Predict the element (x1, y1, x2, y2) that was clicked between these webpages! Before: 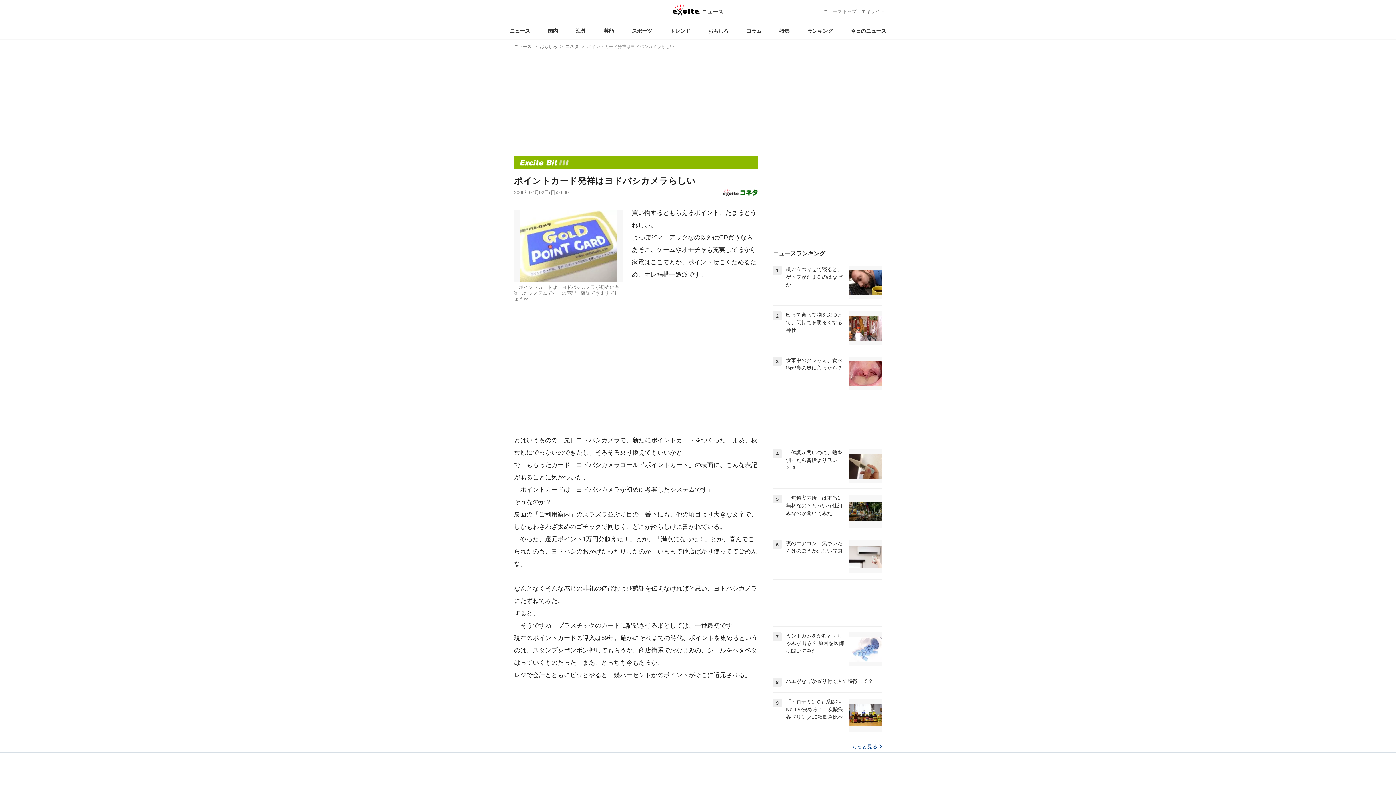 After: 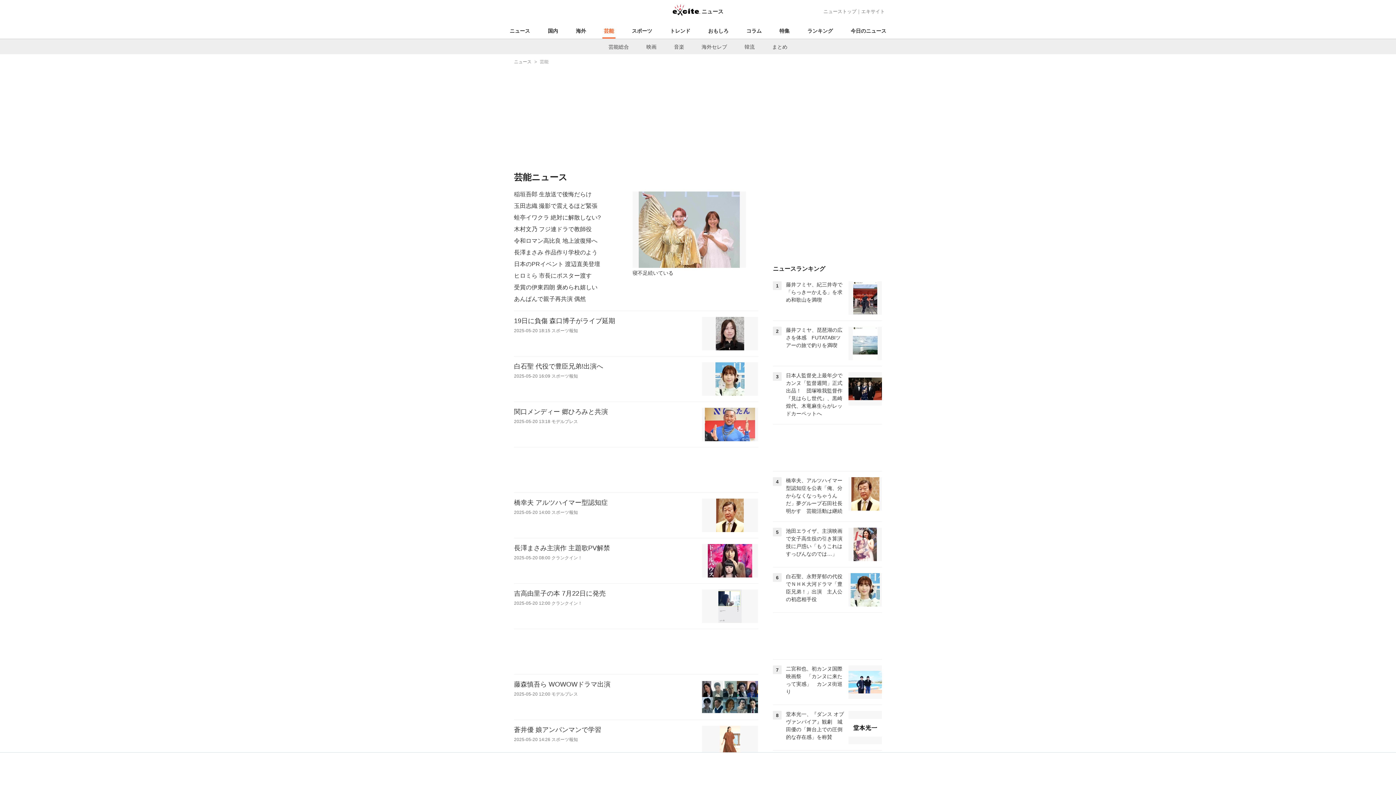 Action: bbox: (602, 23, 615, 38) label: 芸能